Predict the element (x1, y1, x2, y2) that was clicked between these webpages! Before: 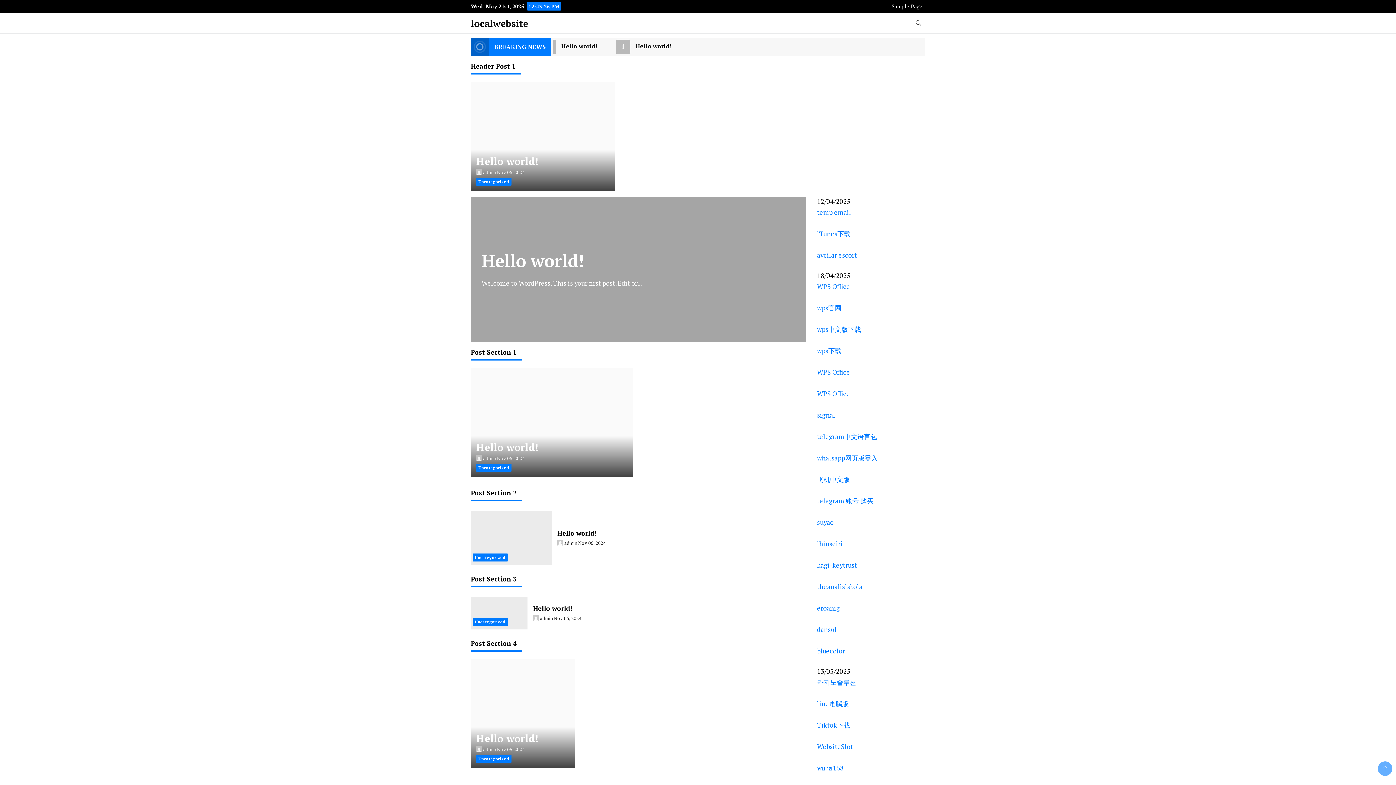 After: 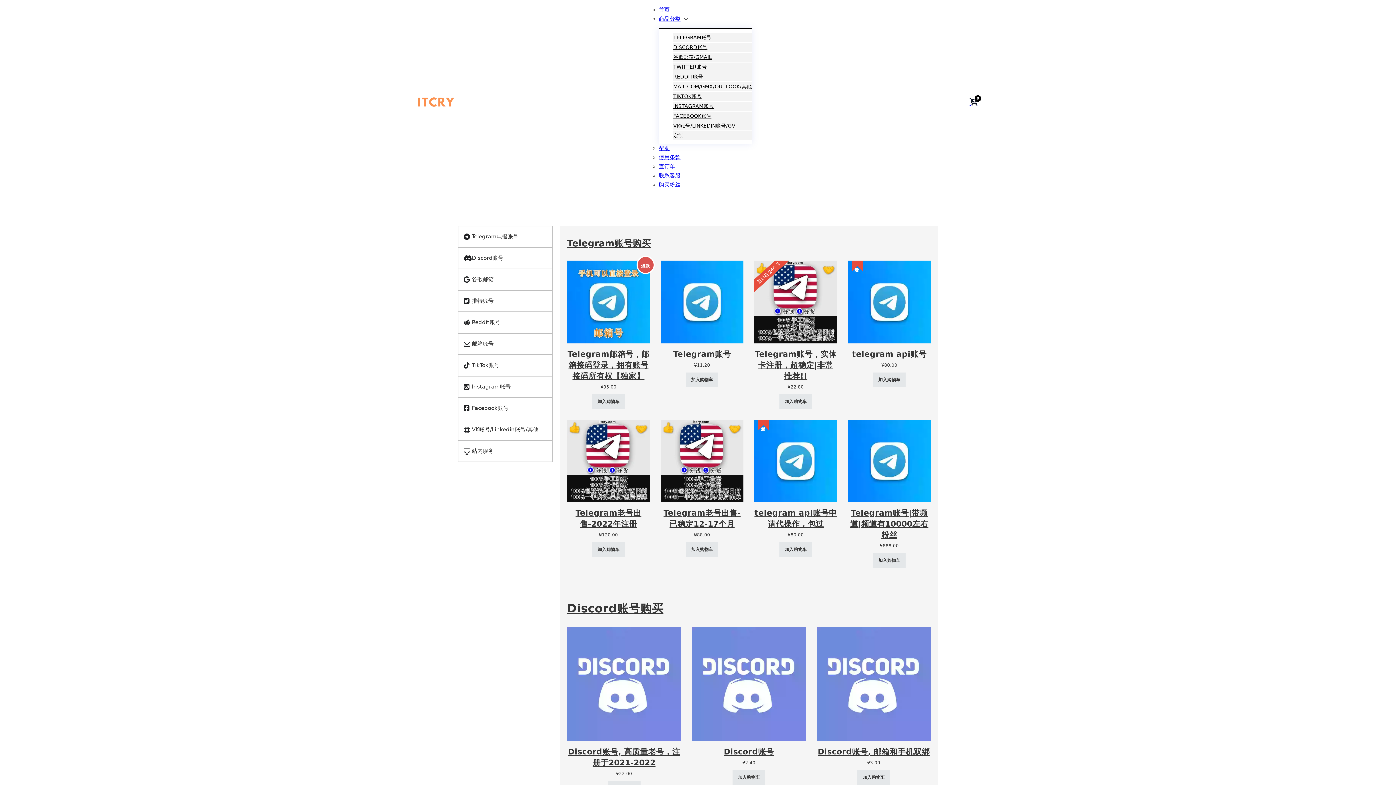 Action: label: telegram 账号 购买 bbox: (817, 496, 873, 505)